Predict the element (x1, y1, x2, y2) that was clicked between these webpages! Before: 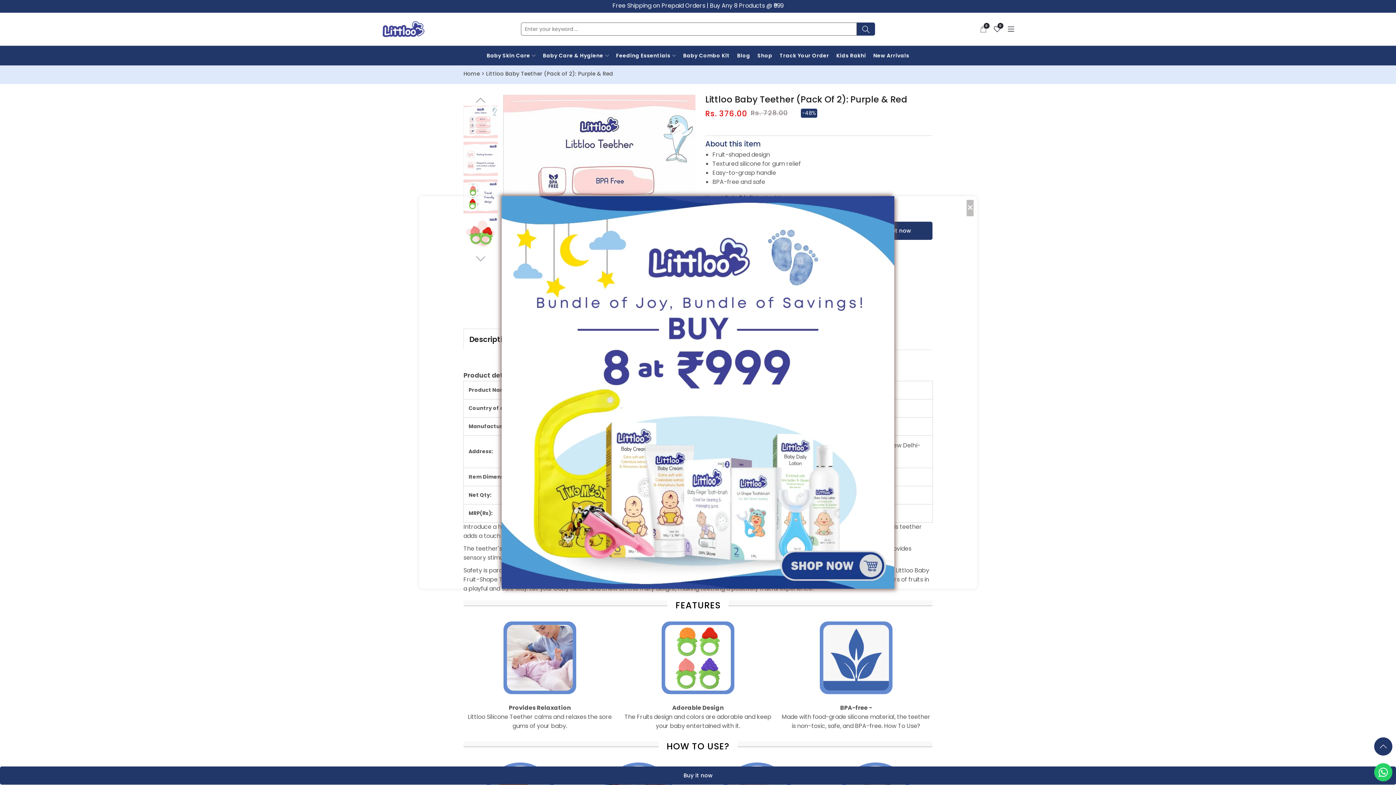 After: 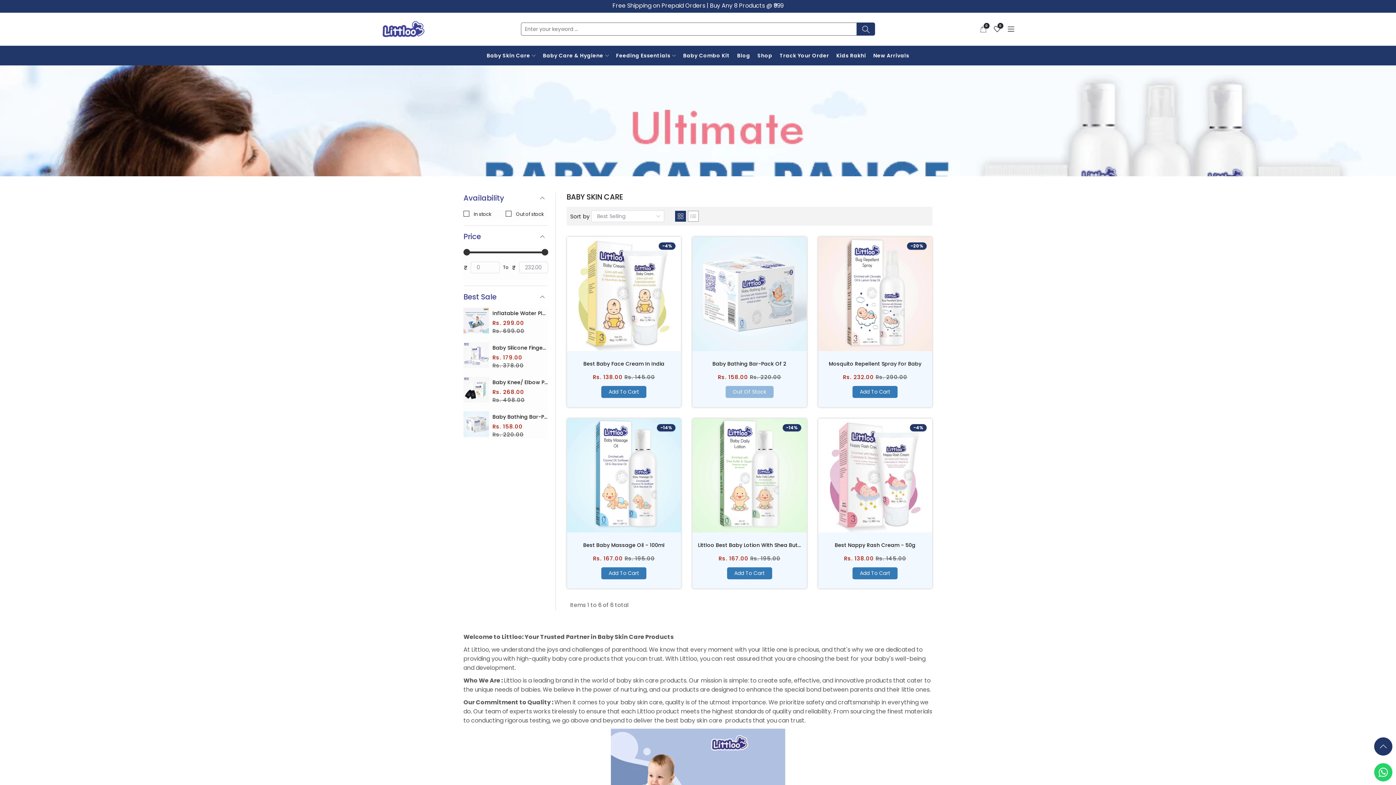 Action: label: Baby Skin Care bbox: (486, 49, 537, 61)